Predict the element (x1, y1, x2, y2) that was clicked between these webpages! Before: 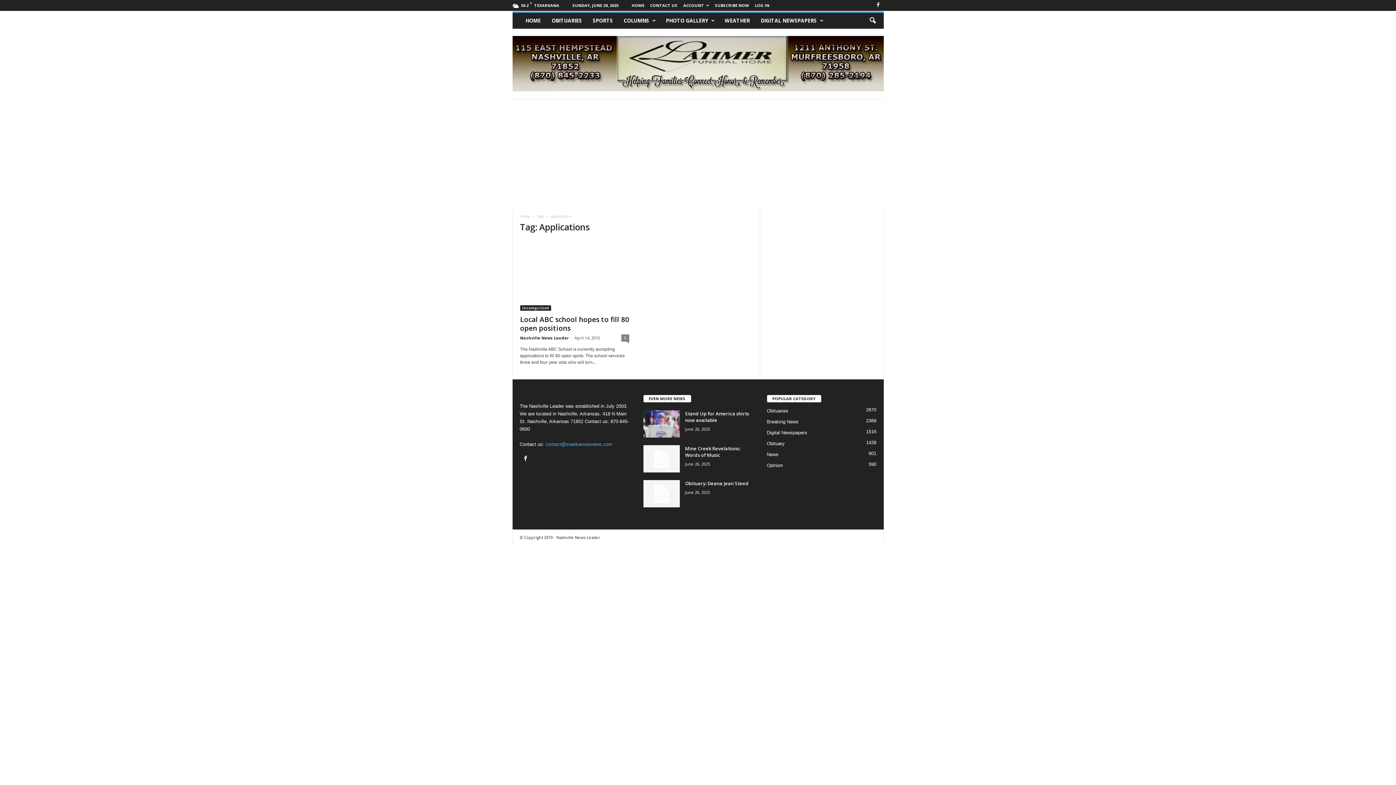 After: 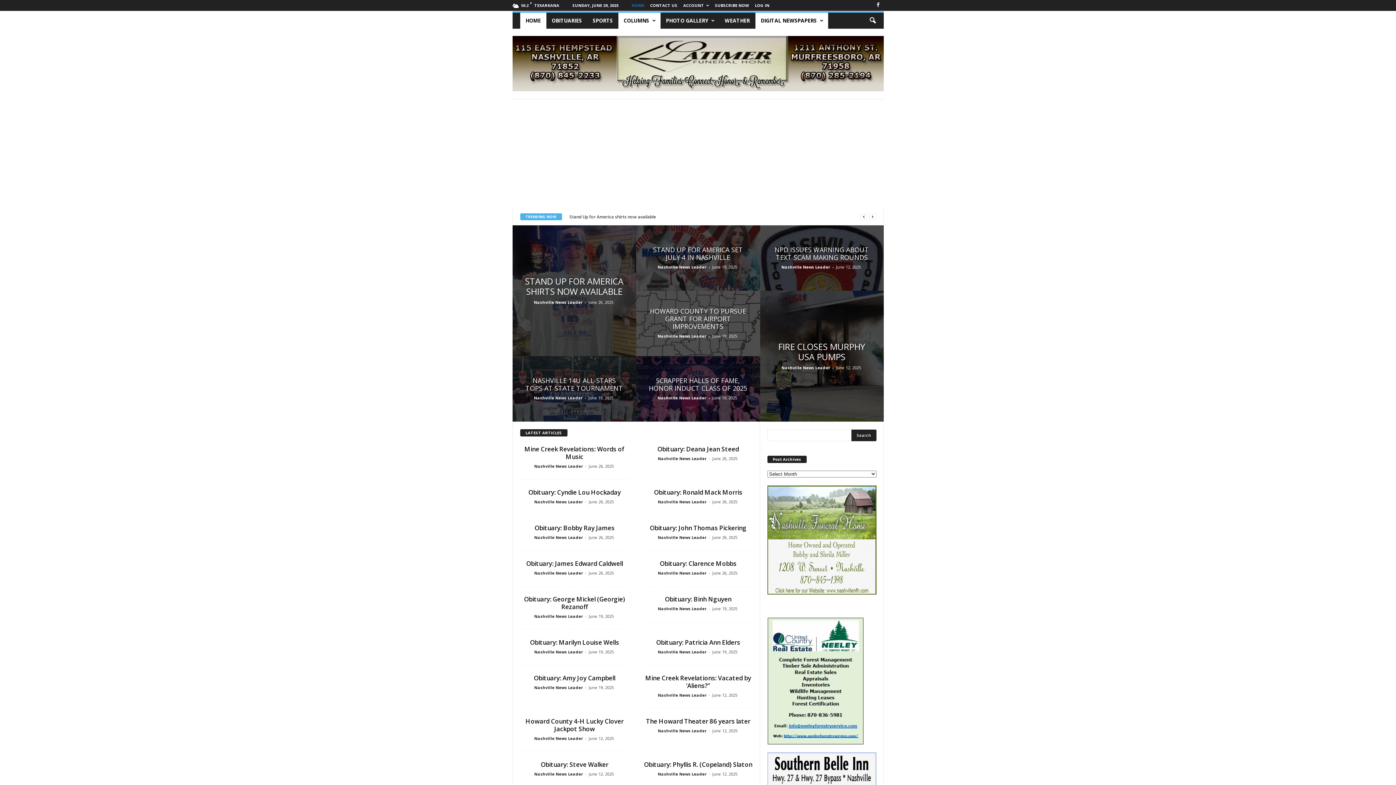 Action: label: Home bbox: (520, 213, 530, 218)